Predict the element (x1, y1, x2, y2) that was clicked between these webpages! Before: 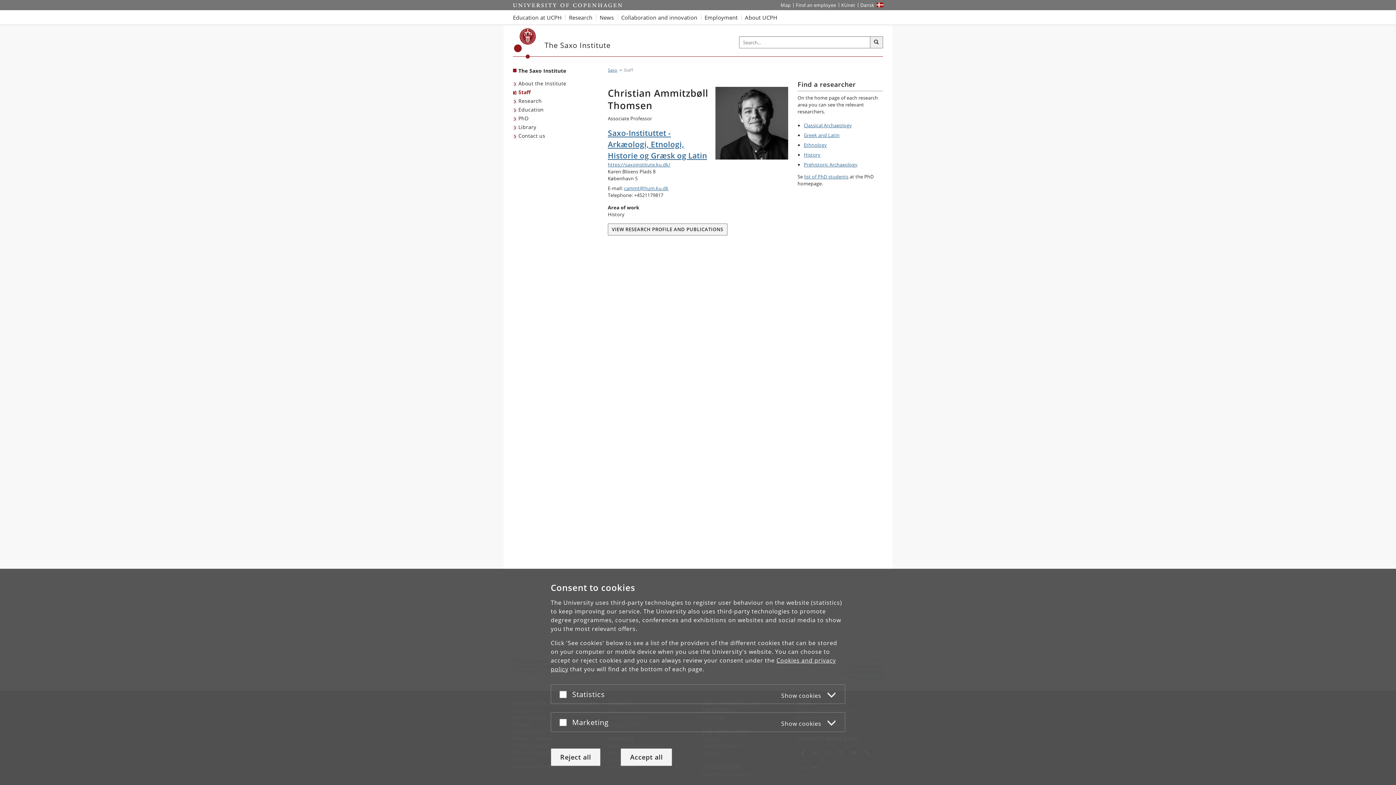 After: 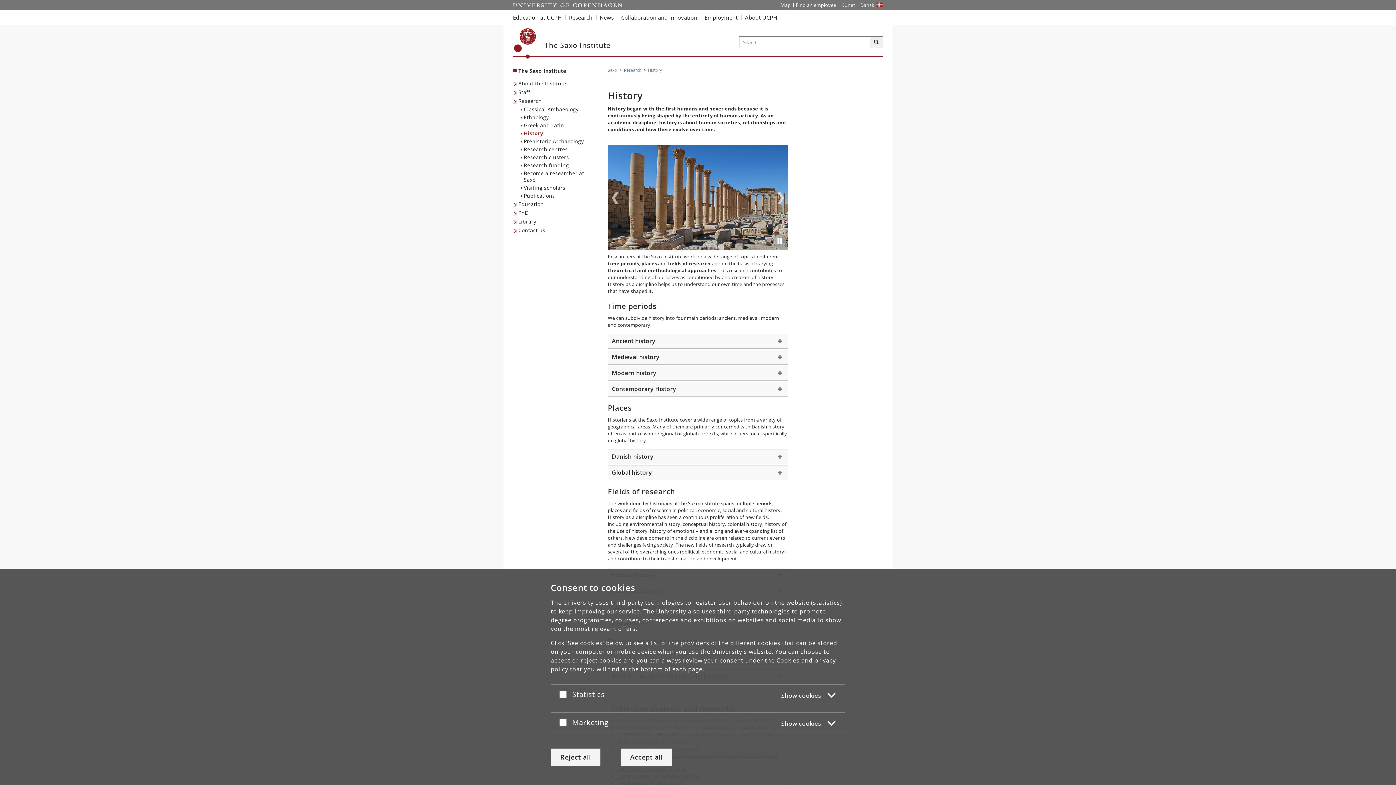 Action: bbox: (804, 151, 820, 158) label: History